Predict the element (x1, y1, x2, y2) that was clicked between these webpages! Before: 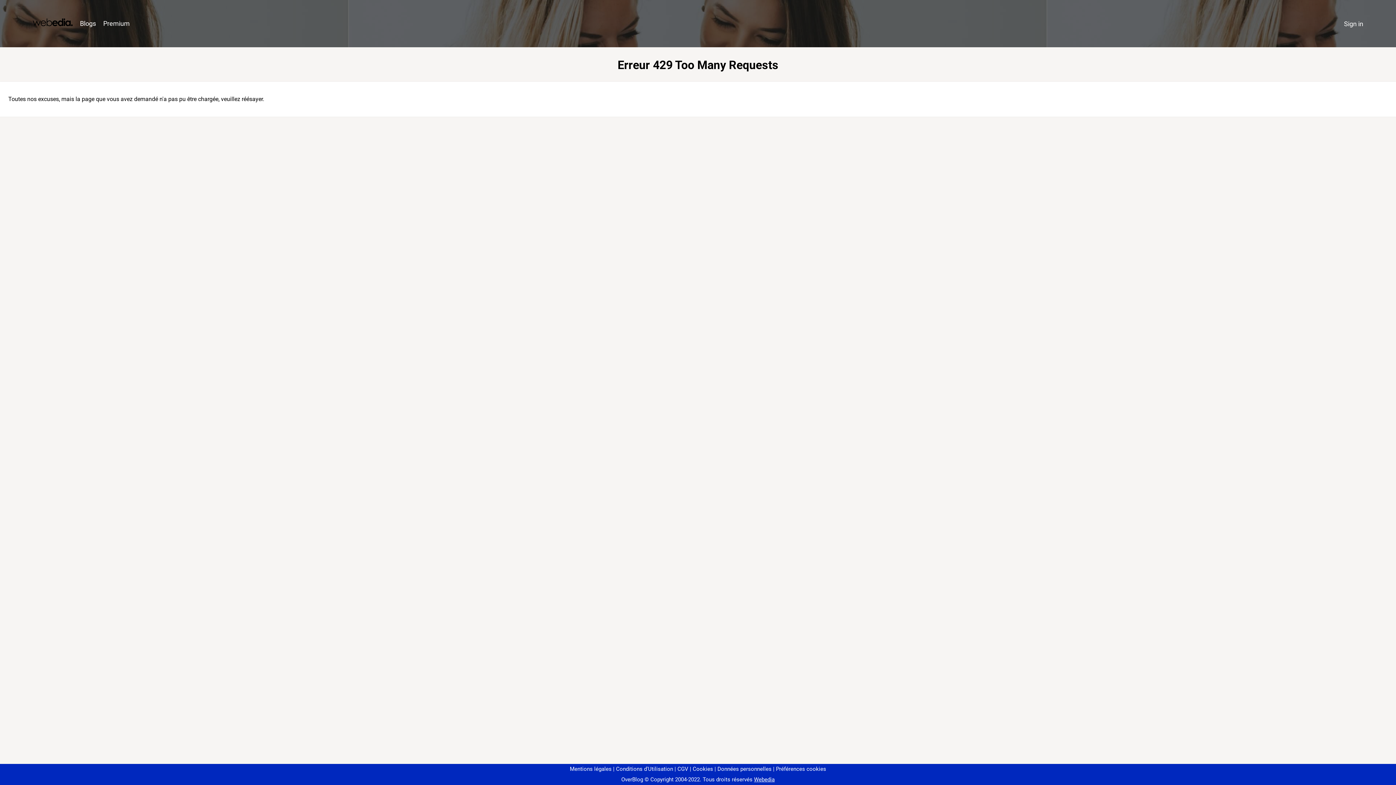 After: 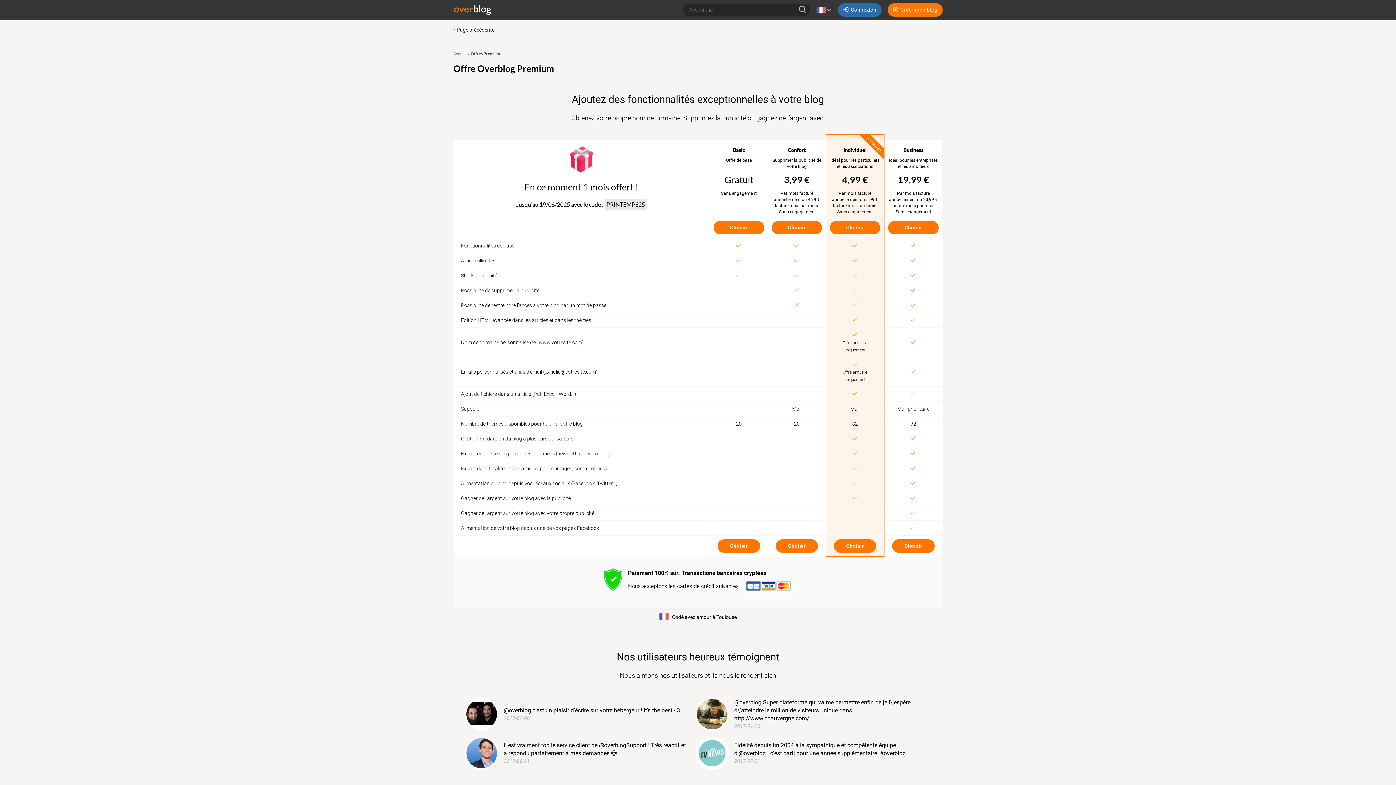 Action: label: Premium bbox: (99, 16, 133, 31)